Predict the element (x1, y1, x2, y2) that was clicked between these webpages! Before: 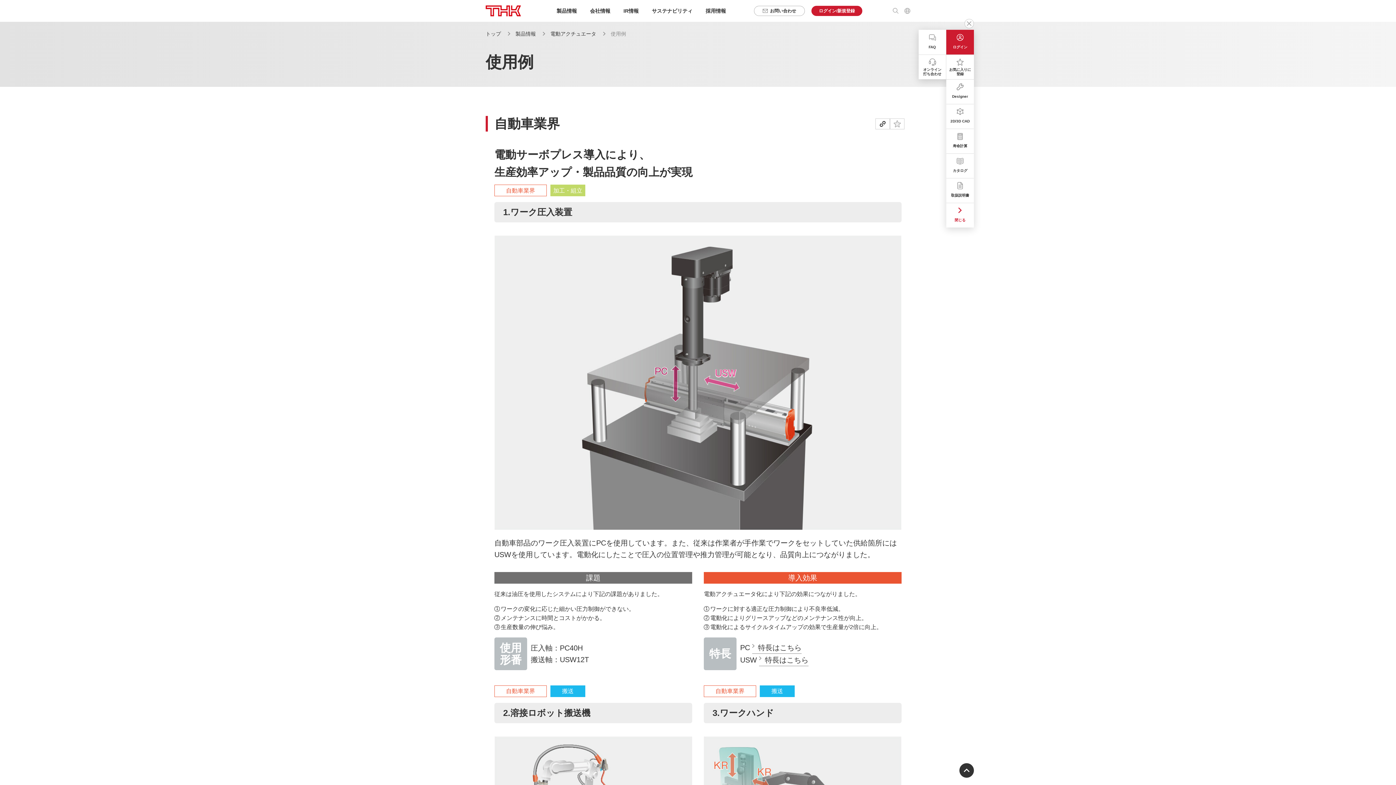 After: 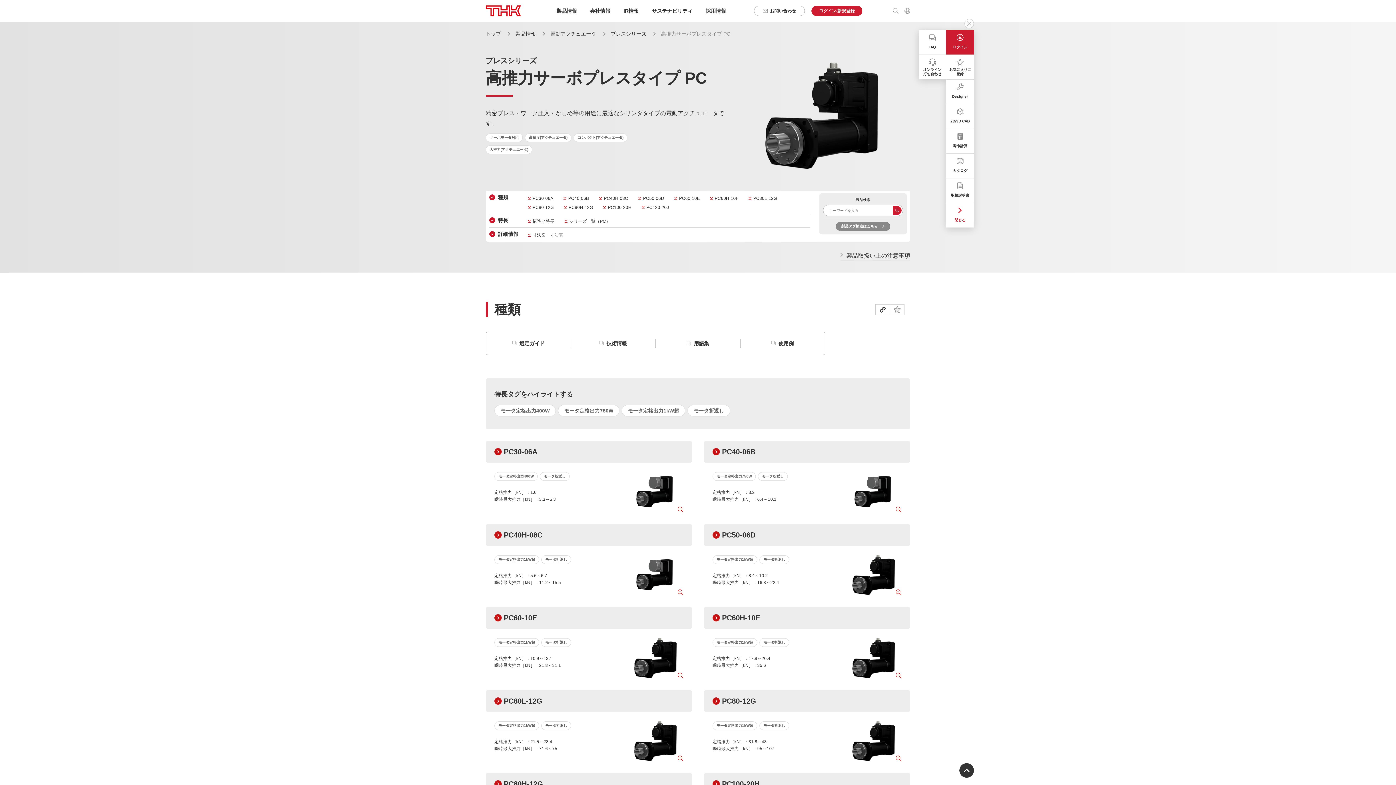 Action: bbox: (752, 641, 801, 654) label: 特長はこちら